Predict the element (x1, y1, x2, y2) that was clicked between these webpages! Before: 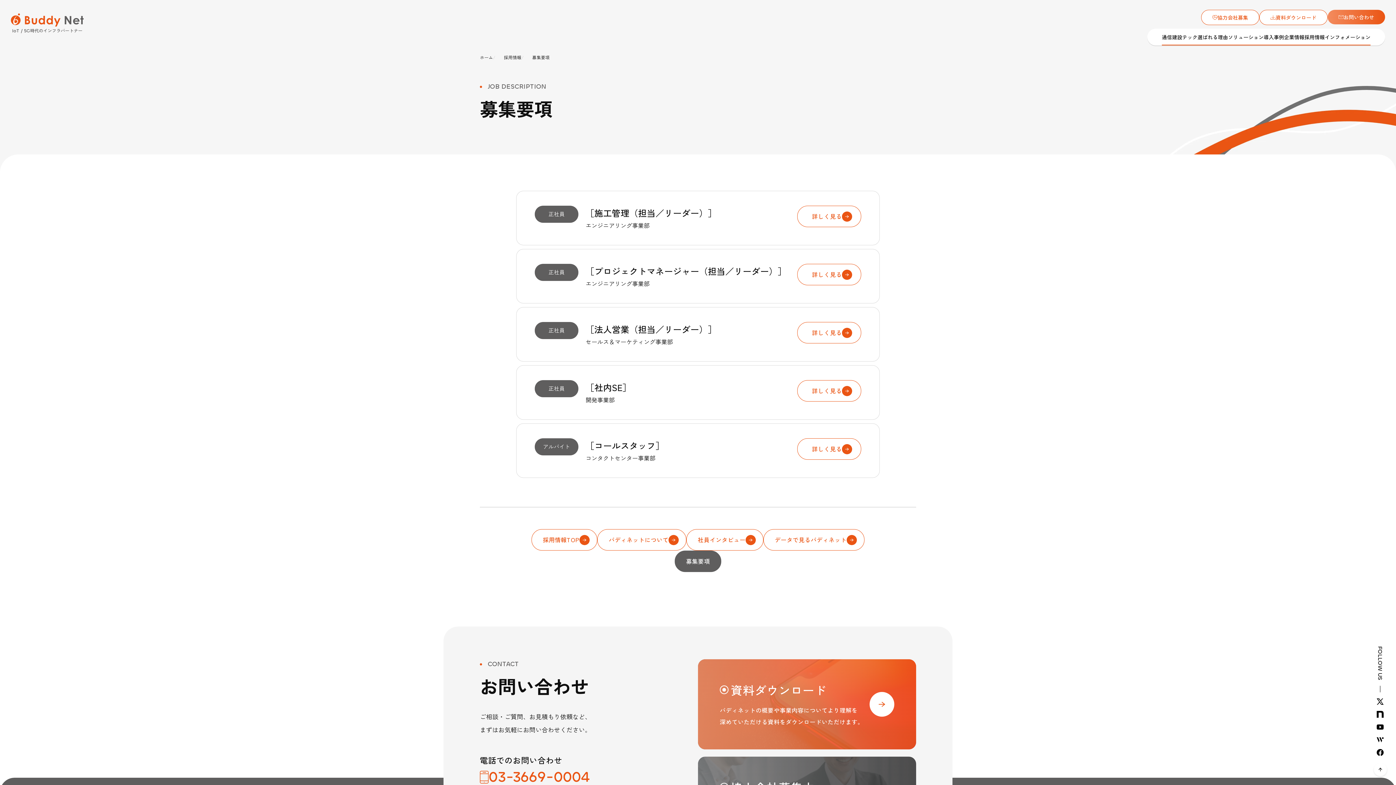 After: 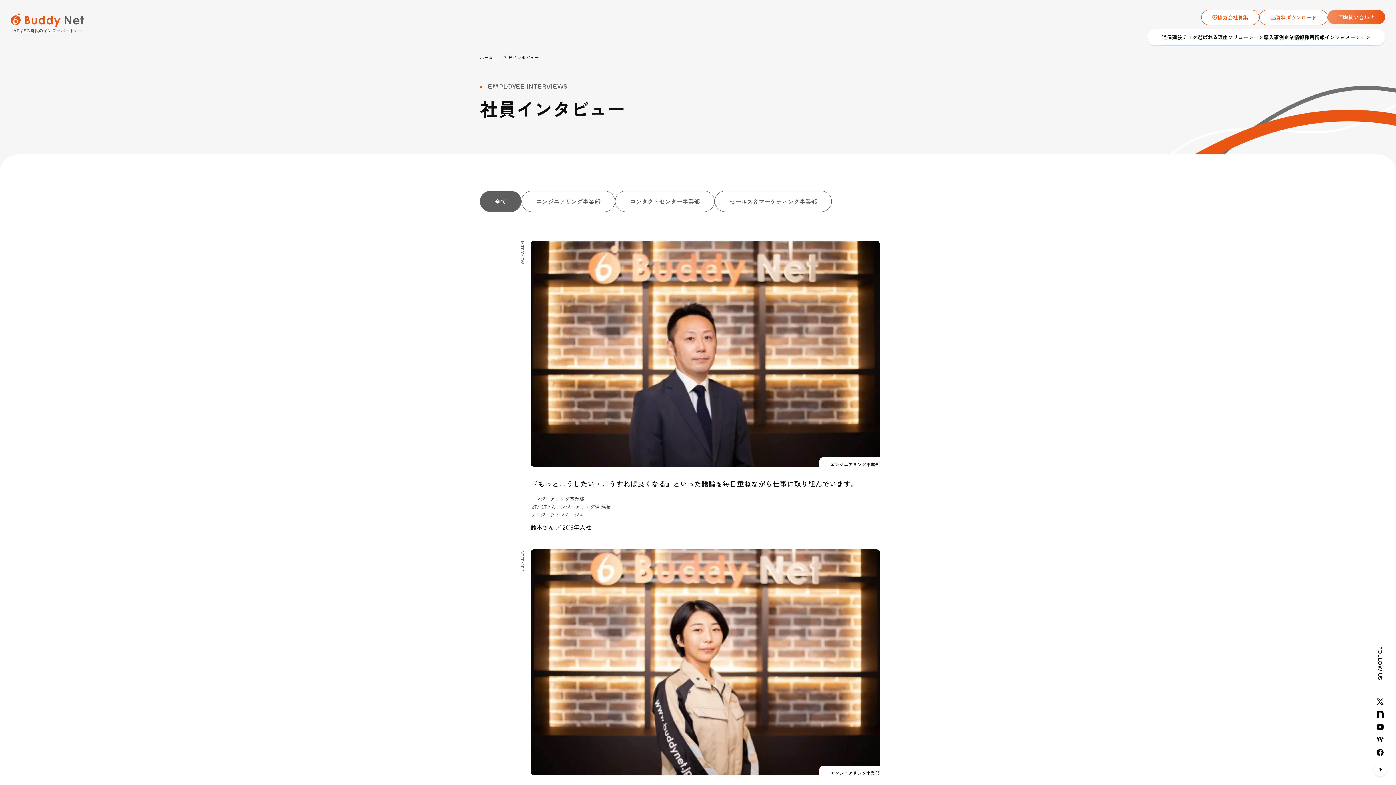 Action: bbox: (686, 529, 763, 550) label: 社員インタビュー